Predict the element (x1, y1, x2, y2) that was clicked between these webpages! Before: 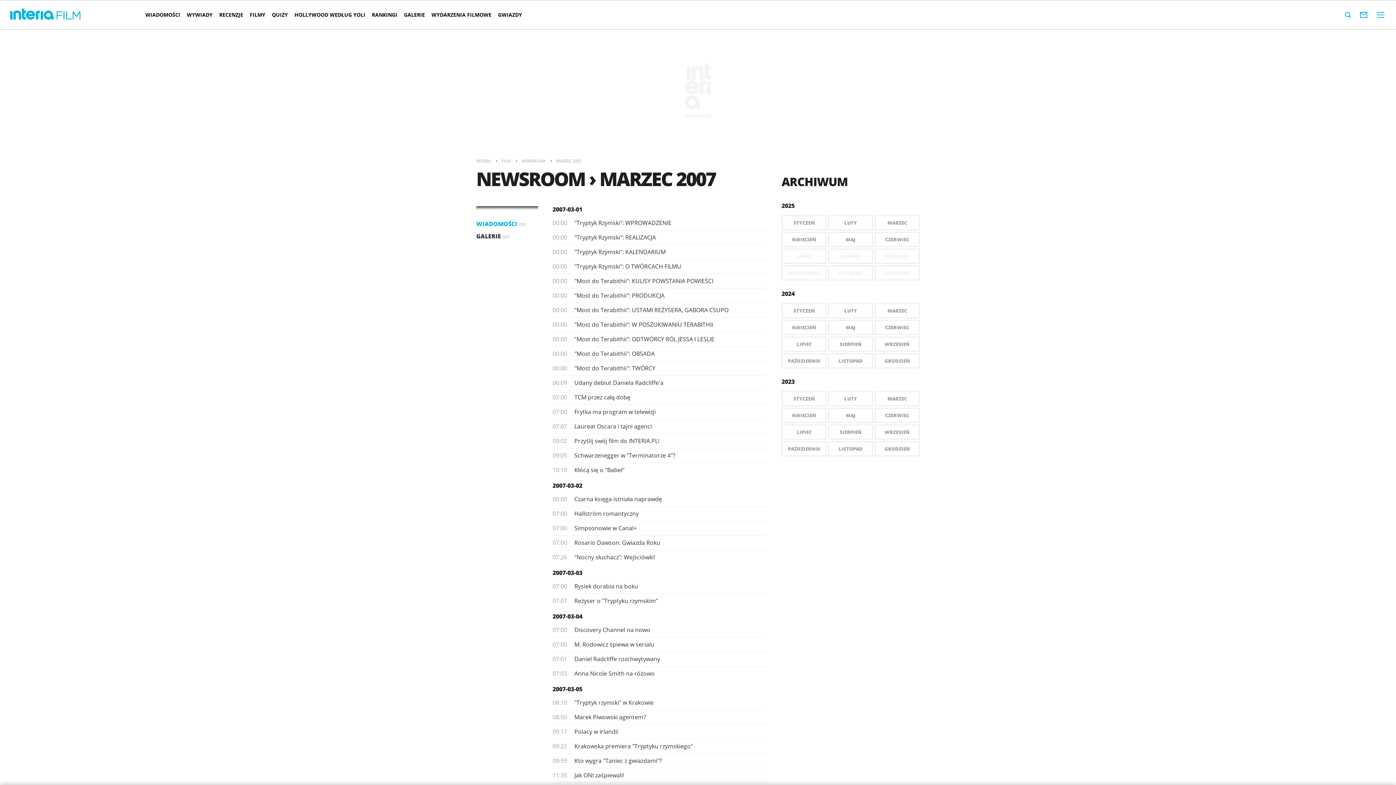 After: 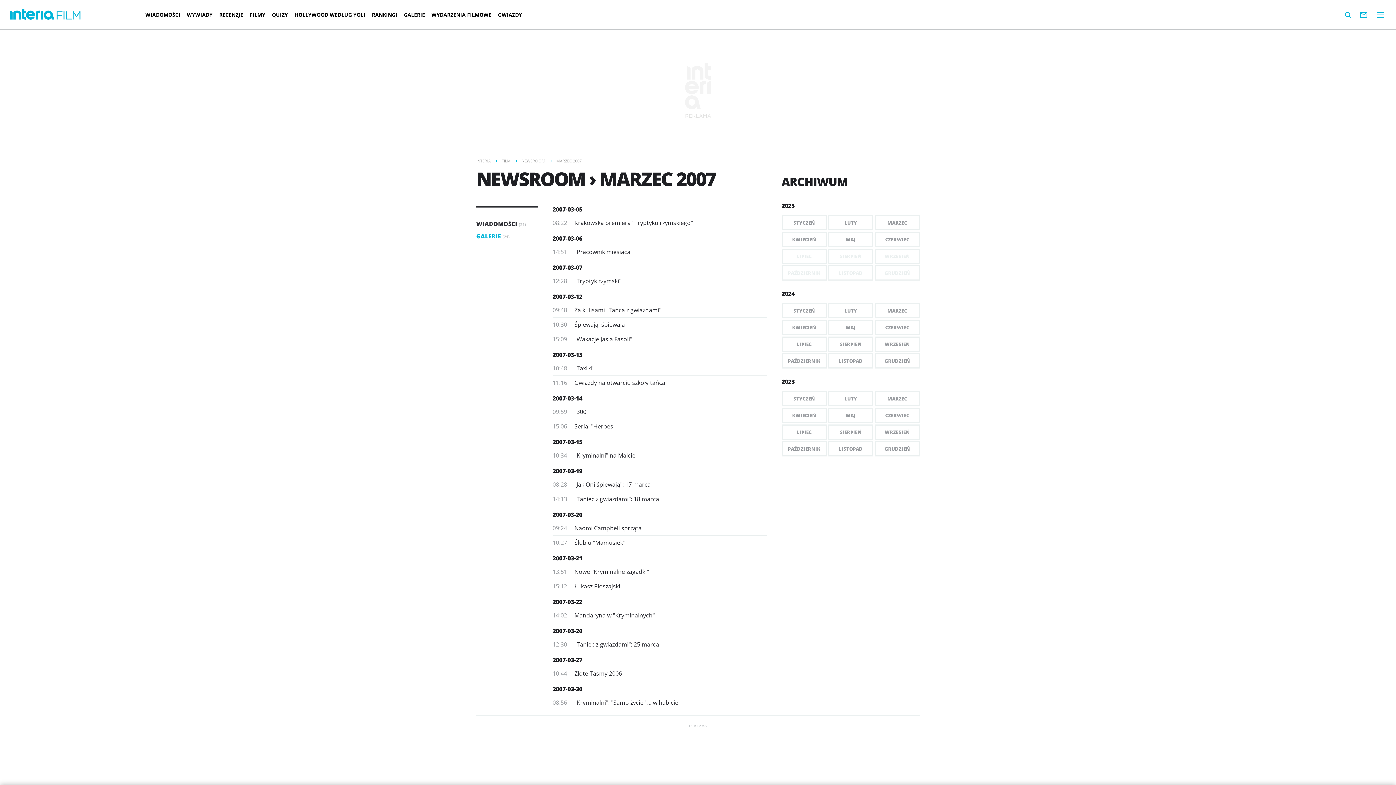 Action: label: GALERIE (21) bbox: (476, 232, 509, 240)